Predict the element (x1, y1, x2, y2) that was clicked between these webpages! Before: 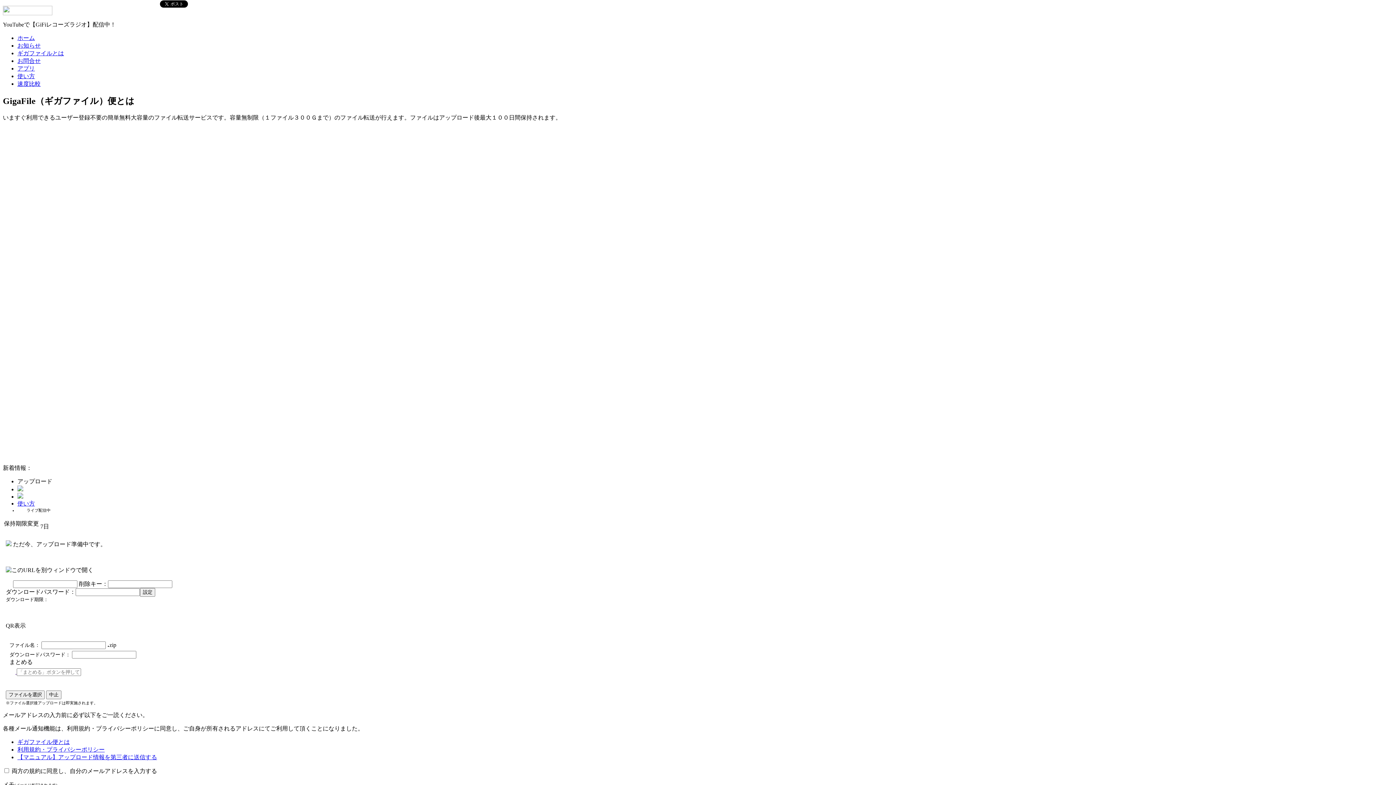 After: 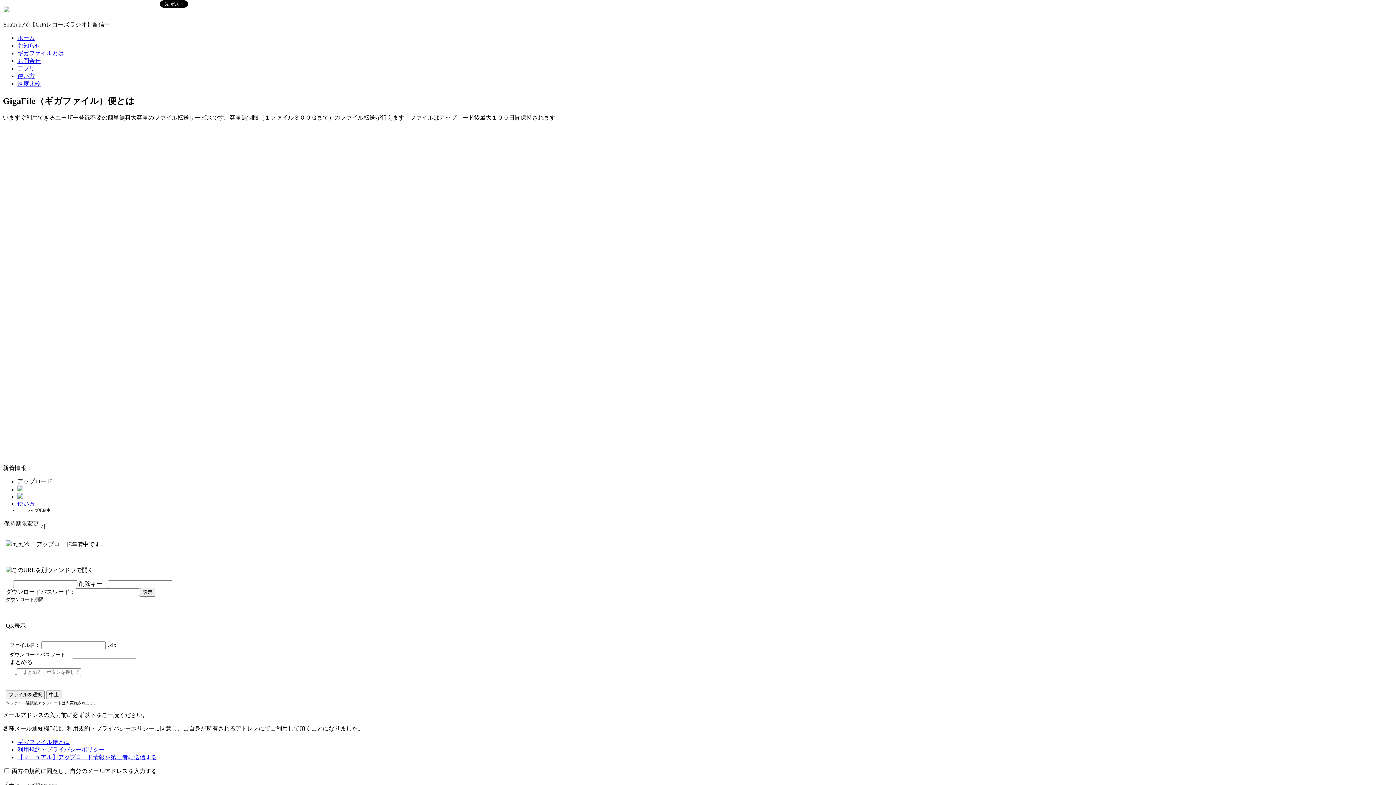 Action: label: ホーム bbox: (17, 34, 34, 41)